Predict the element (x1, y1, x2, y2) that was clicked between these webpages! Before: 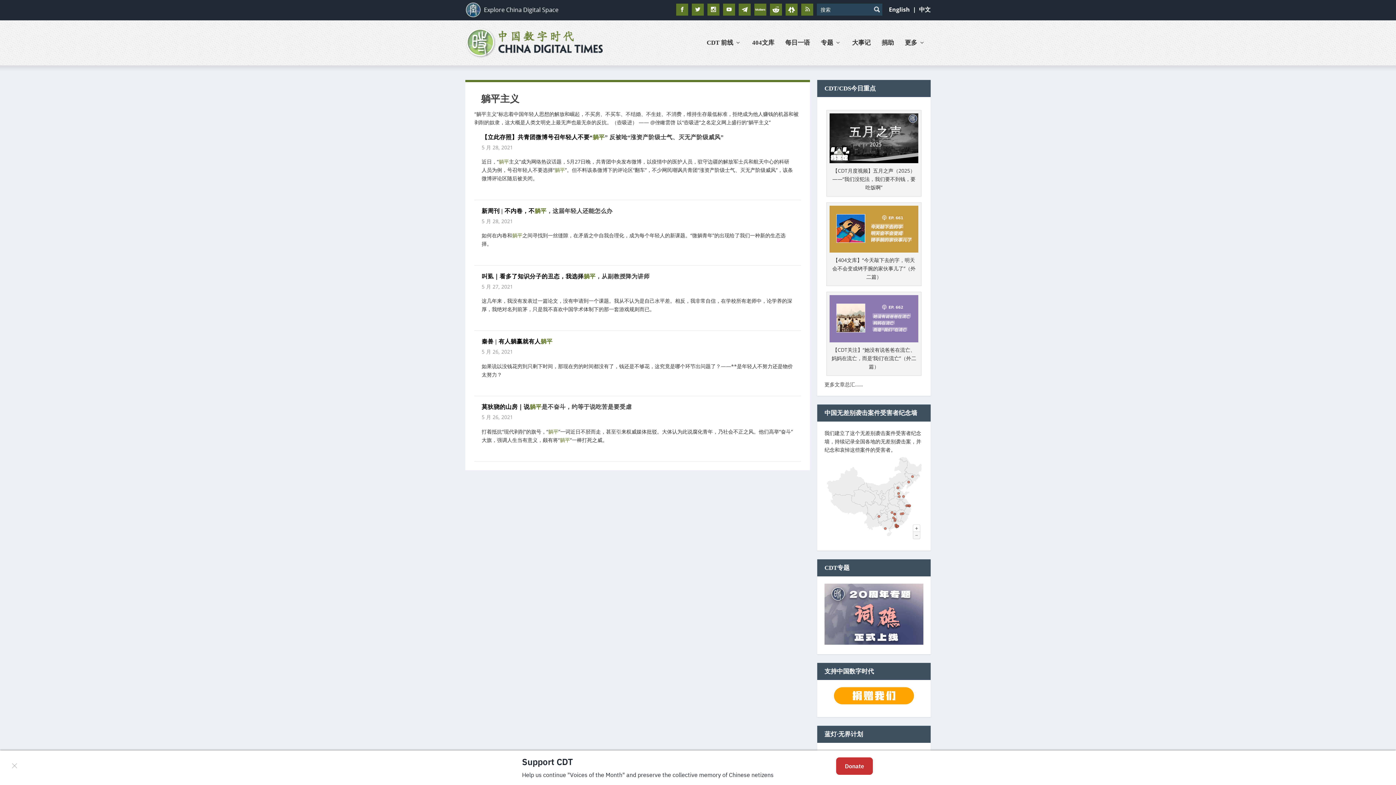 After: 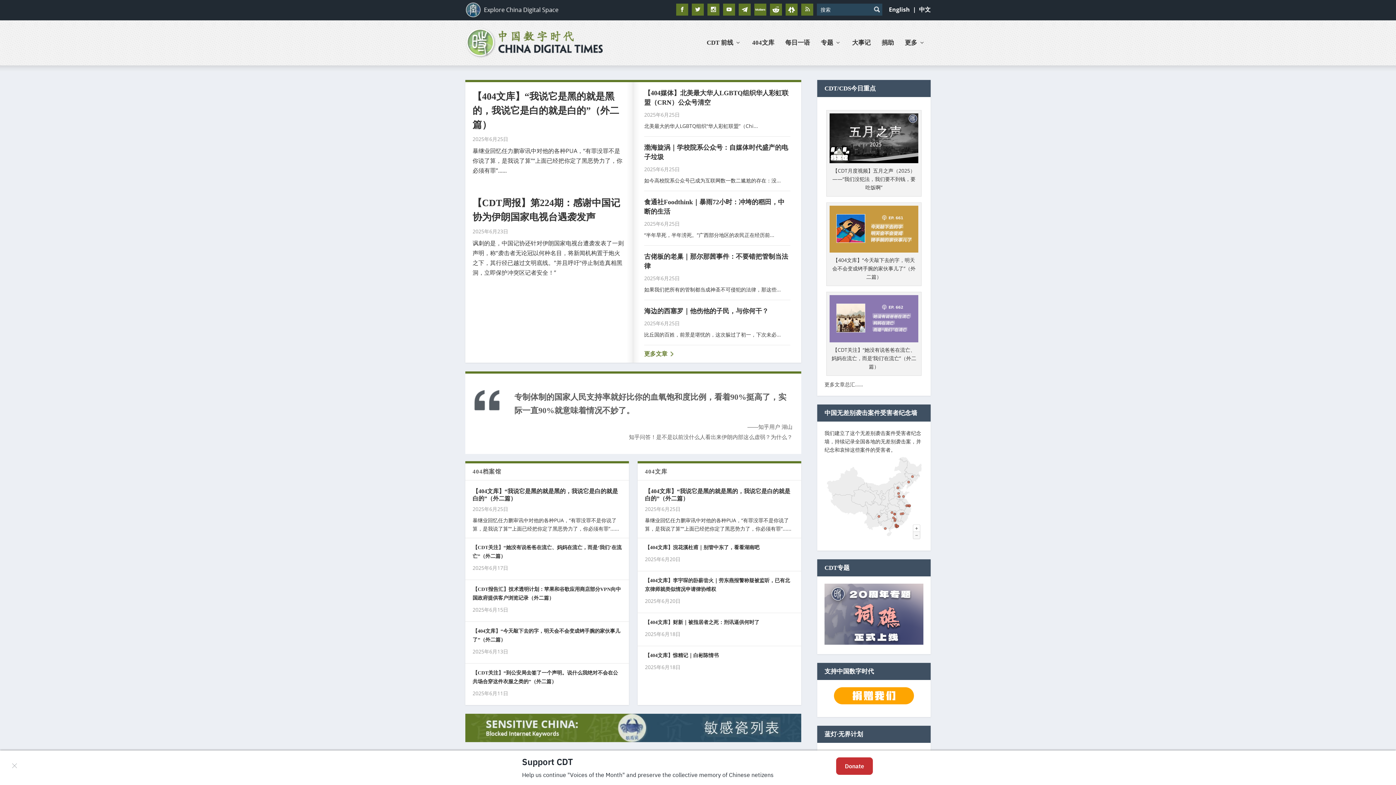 Action: label: |  中文 bbox: (913, 3, 930, 13)